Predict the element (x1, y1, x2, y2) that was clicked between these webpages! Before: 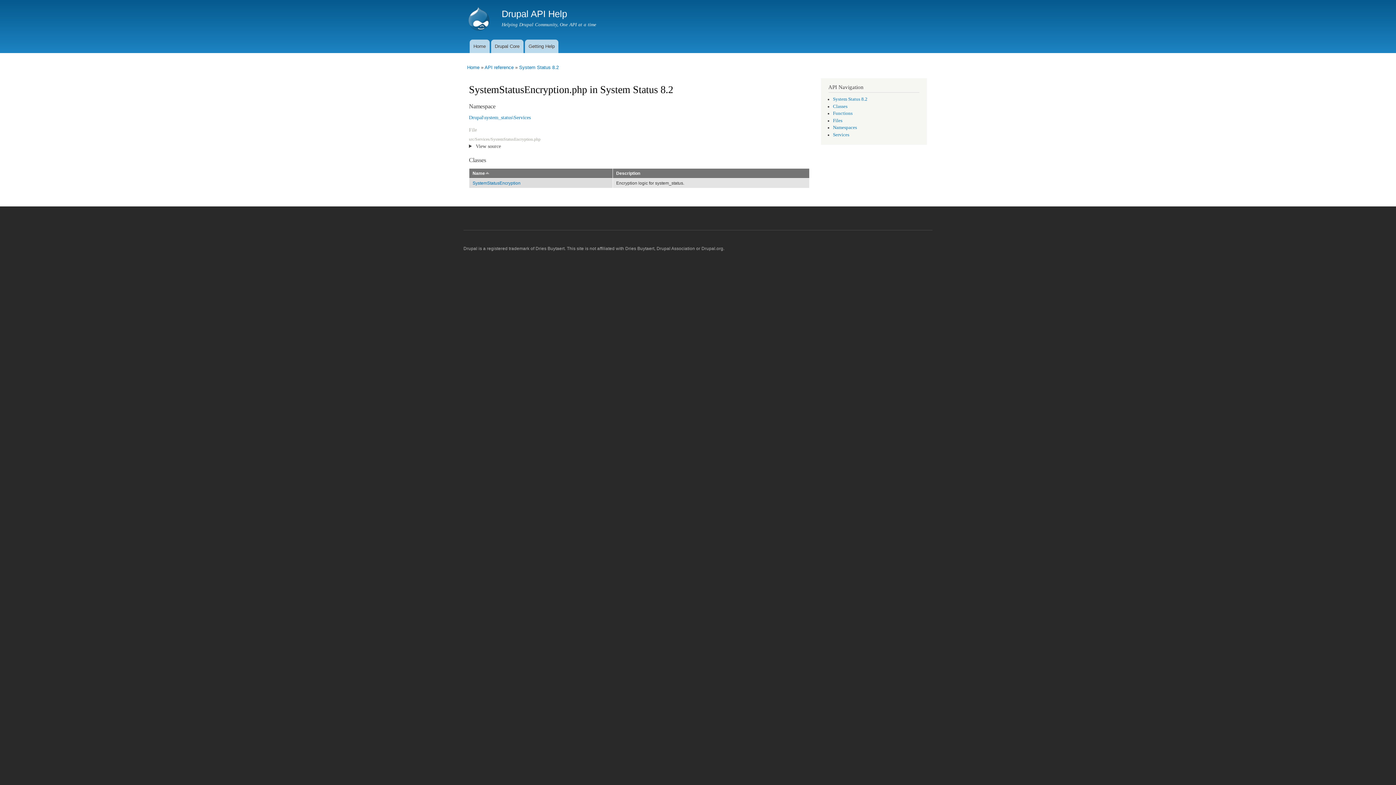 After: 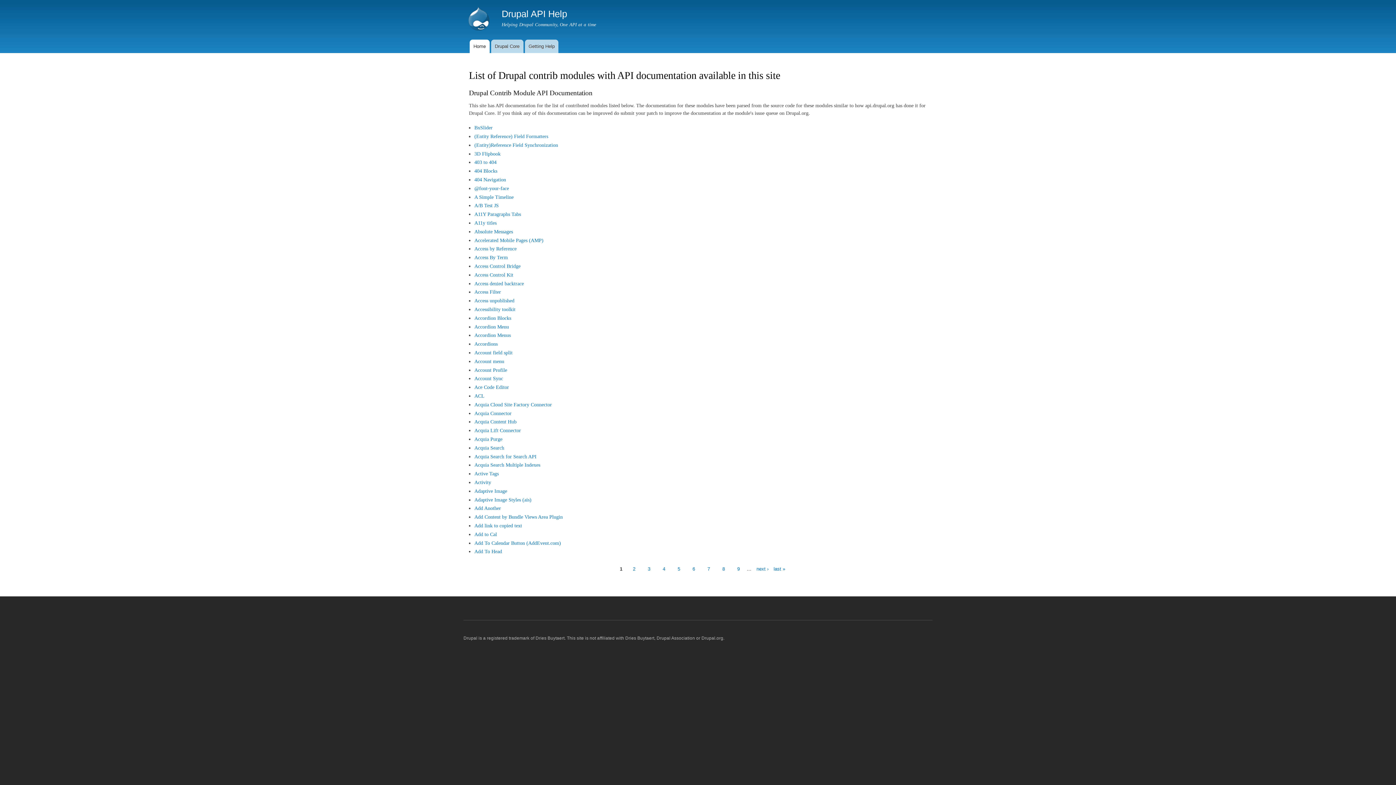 Action: bbox: (467, 60, 479, 74) label: Home